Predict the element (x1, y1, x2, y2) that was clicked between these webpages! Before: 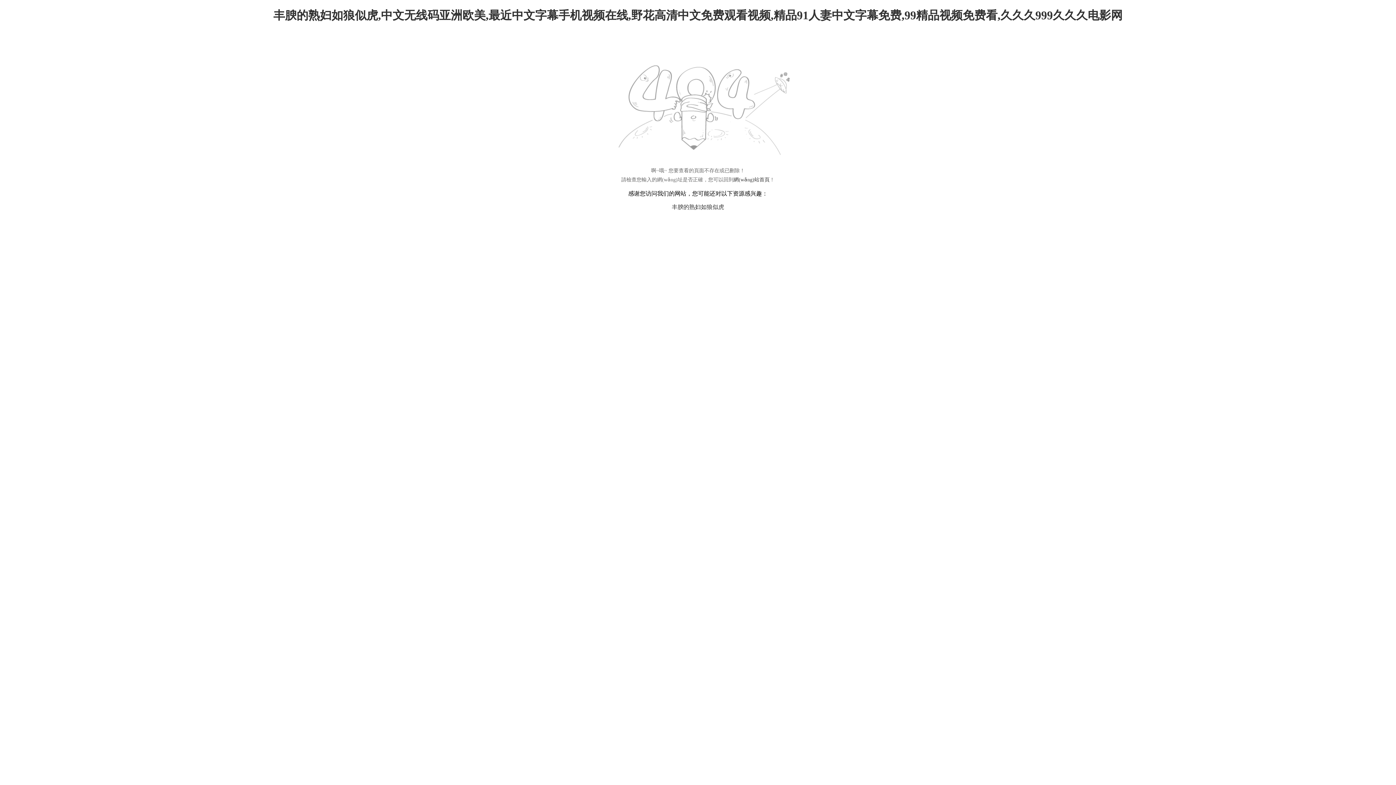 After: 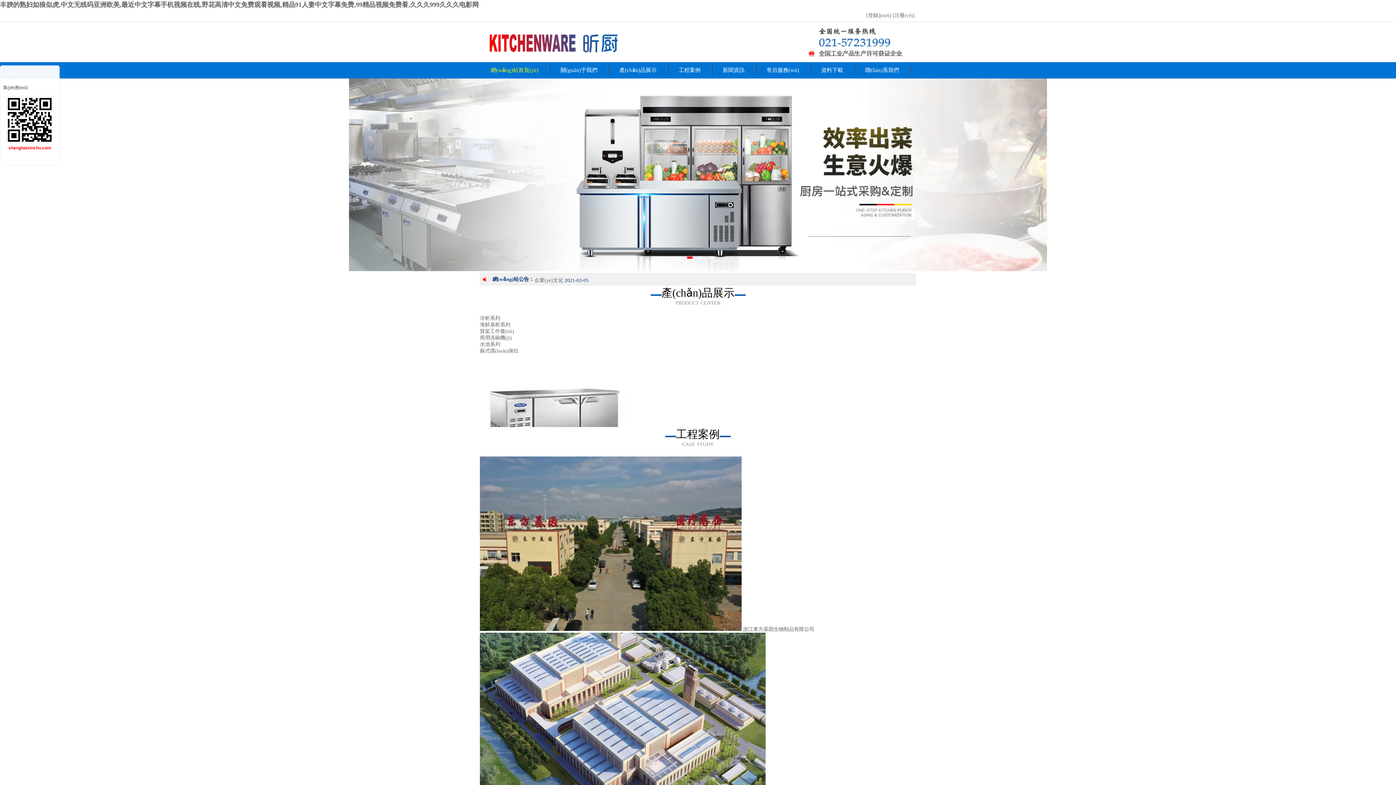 Action: label: 丰腴的熟妇如狼似虎 bbox: (672, 203, 724, 210)